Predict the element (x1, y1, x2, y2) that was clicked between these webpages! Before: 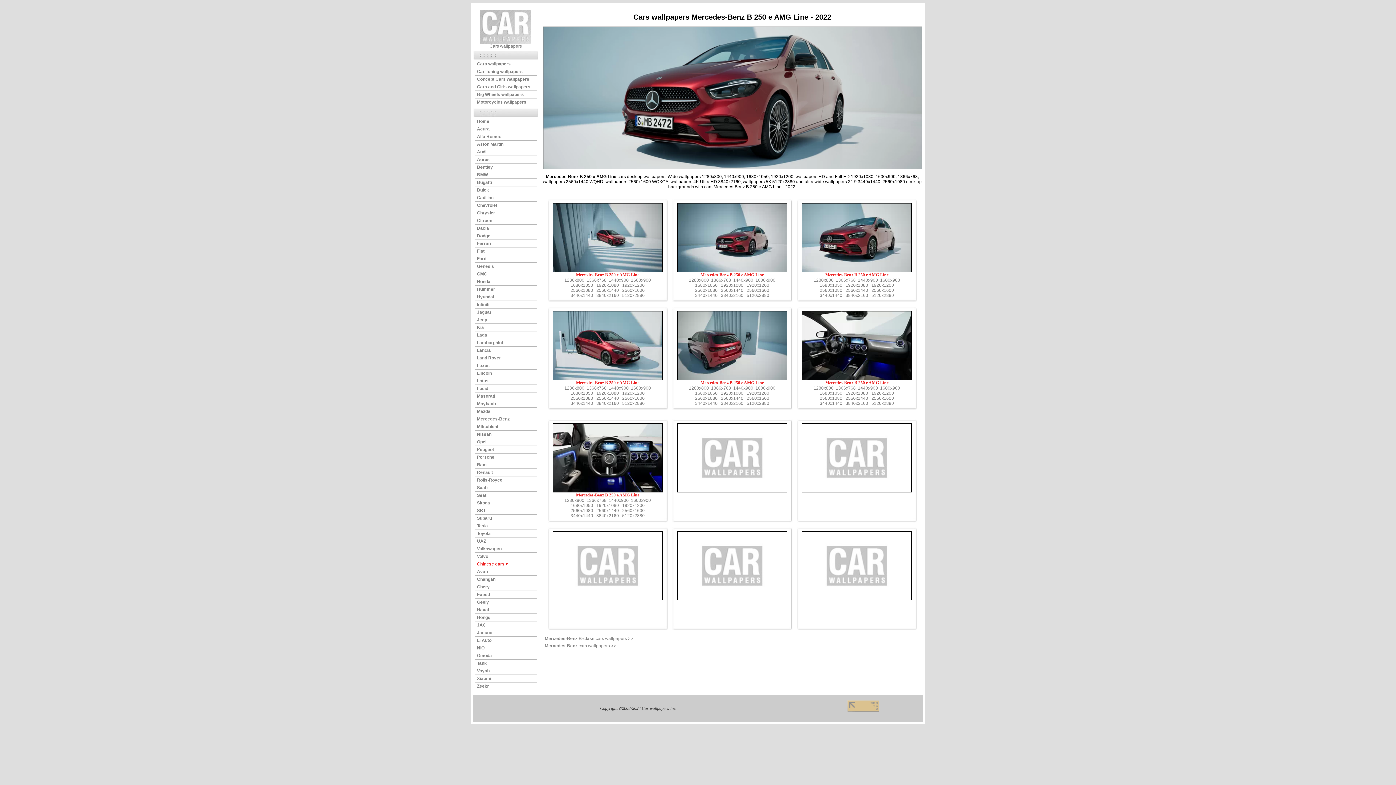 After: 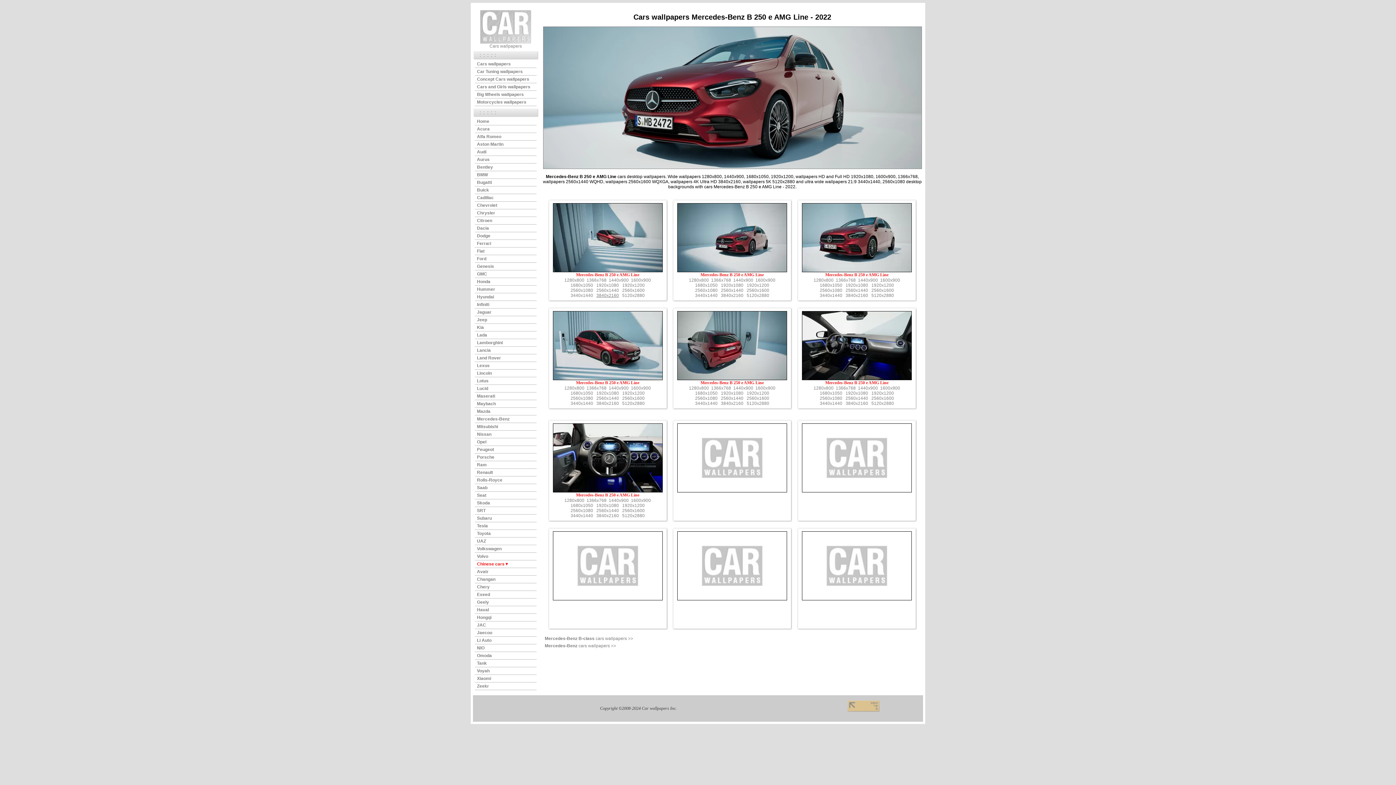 Action: label: 3840x2160 bbox: (596, 293, 619, 298)